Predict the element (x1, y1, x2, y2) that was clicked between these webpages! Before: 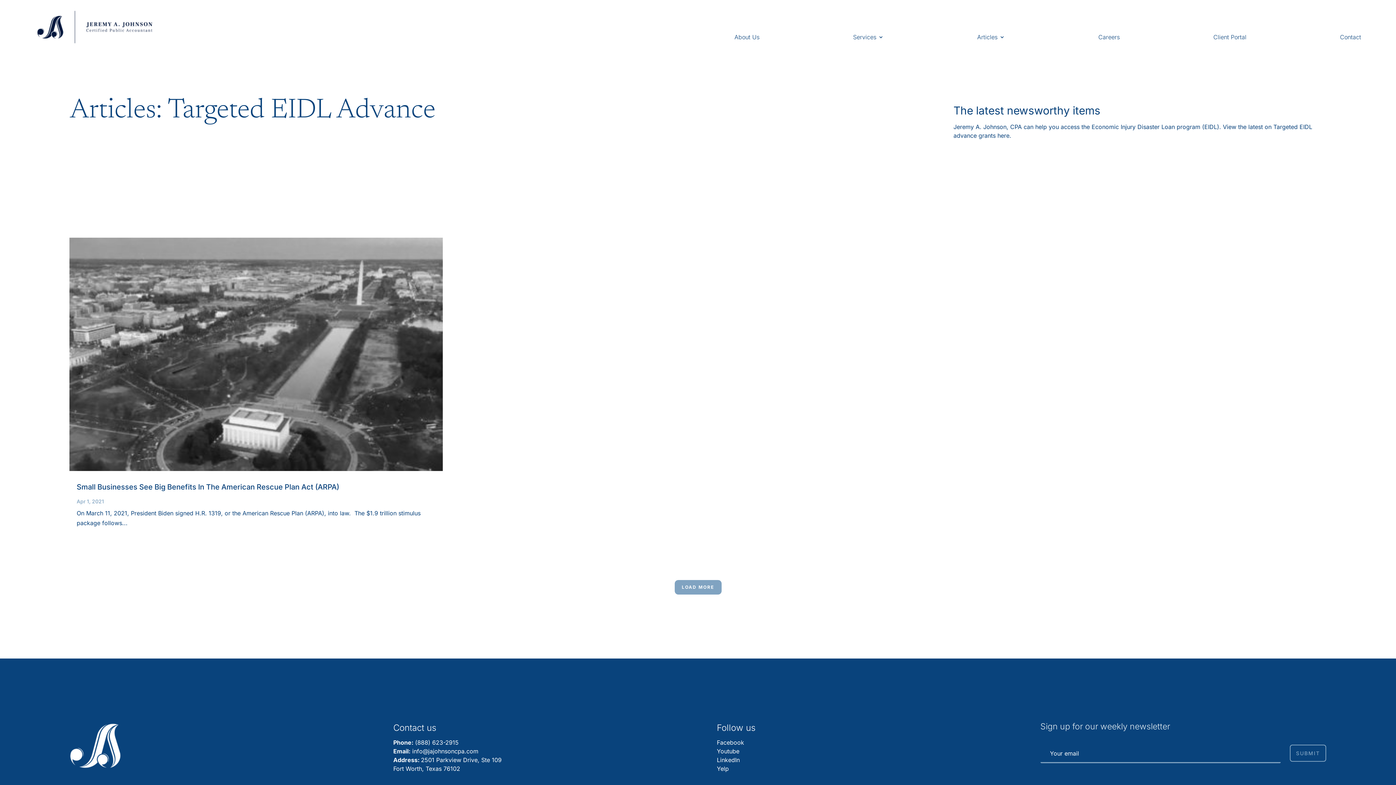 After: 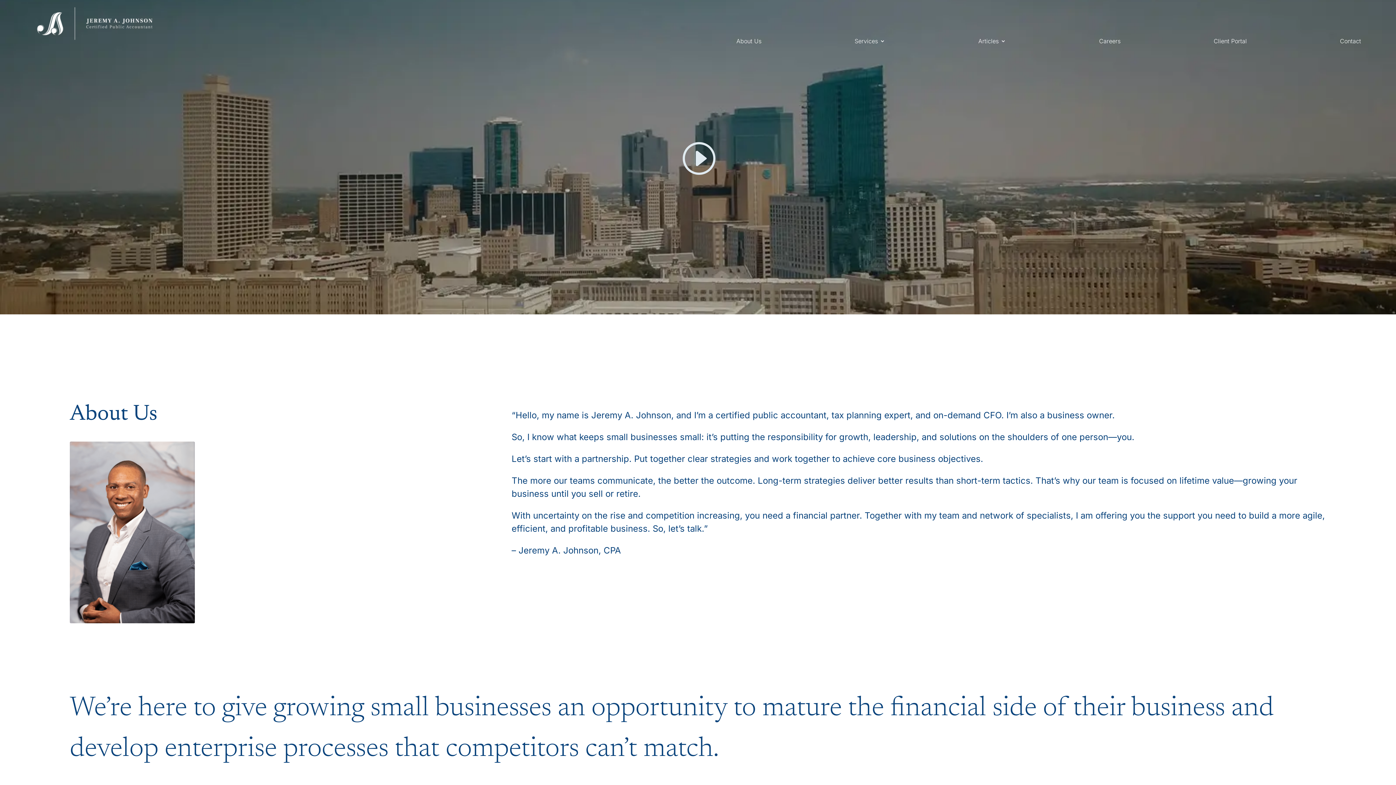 Action: label: About Us bbox: (734, 33, 759, 43)